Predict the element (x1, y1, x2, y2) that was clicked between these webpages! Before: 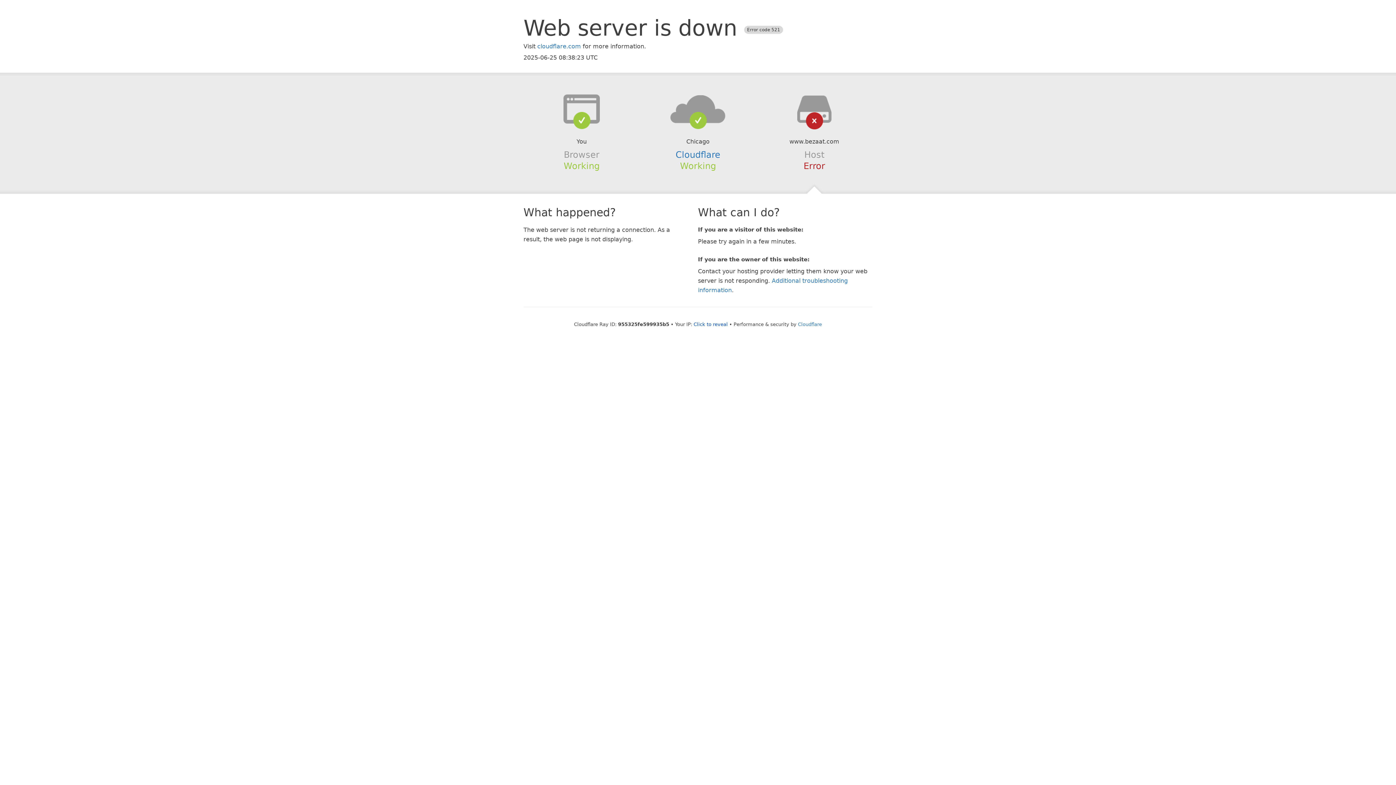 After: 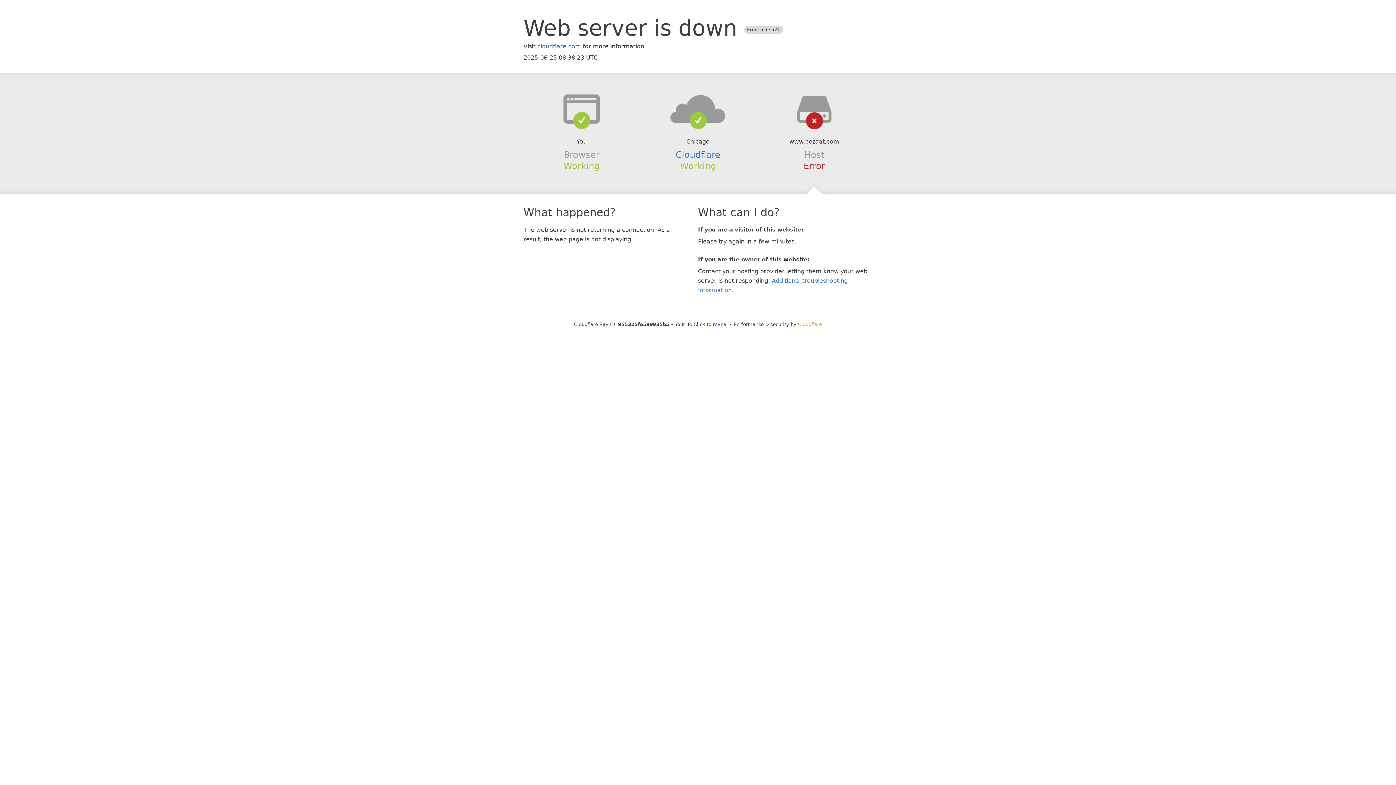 Action: bbox: (798, 321, 822, 327) label: Cloudflare